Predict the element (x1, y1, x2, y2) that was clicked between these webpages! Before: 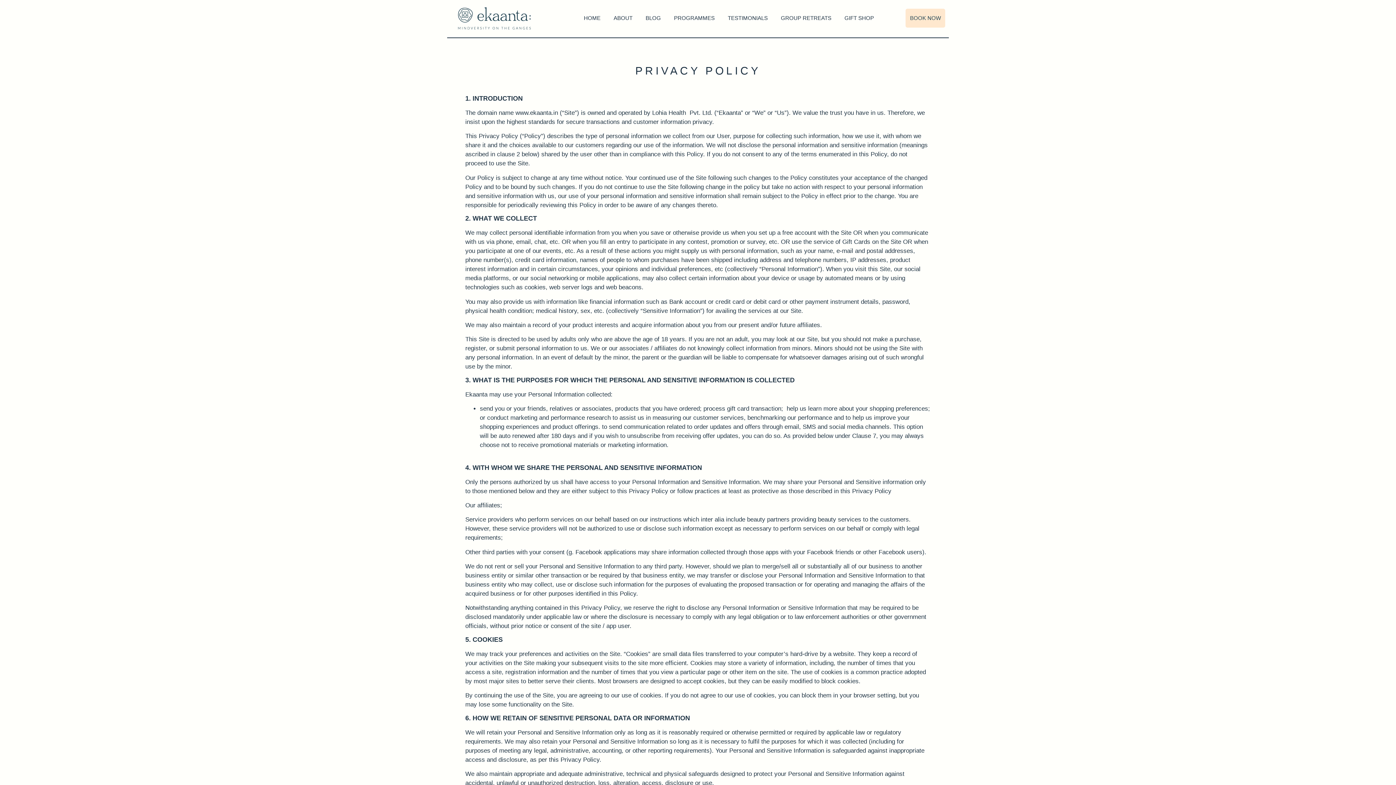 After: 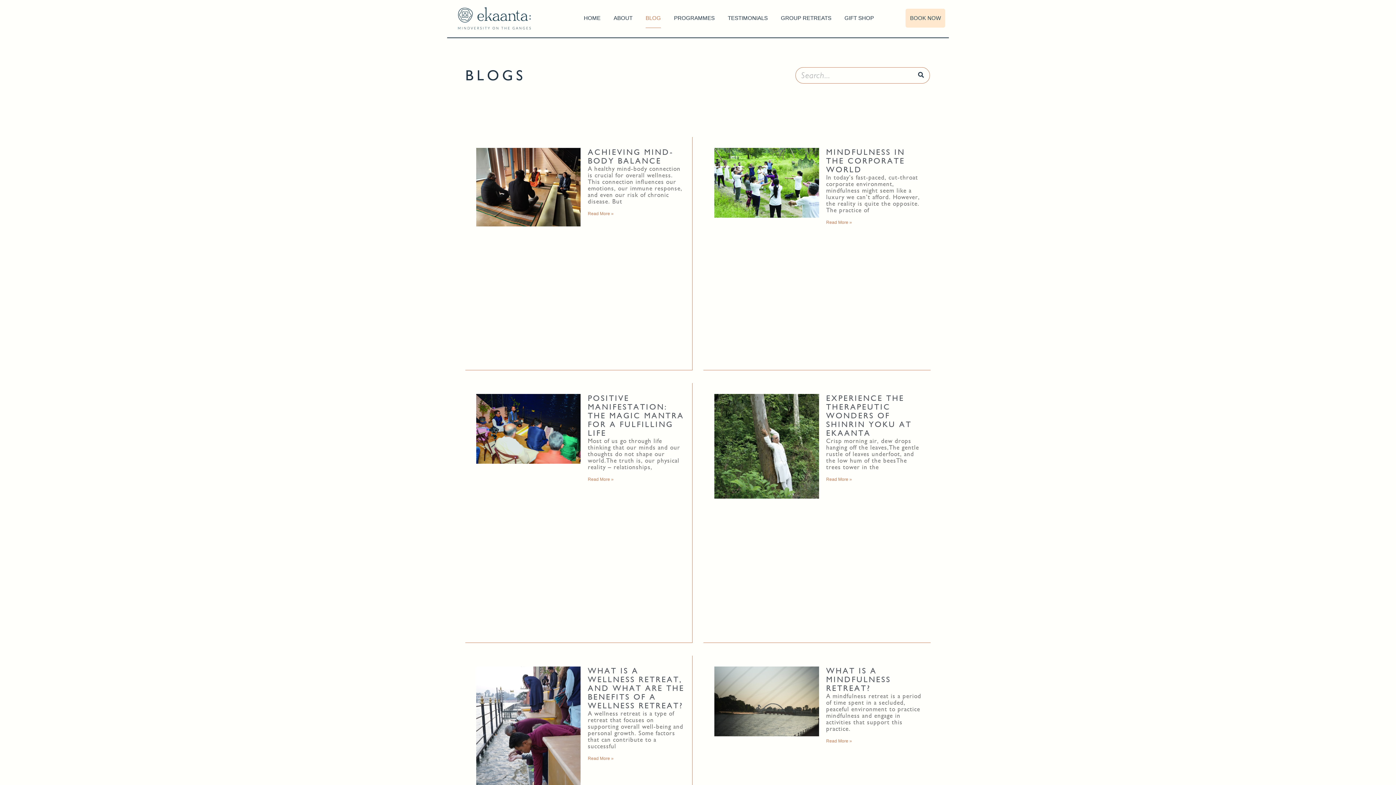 Action: bbox: (645, 8, 661, 28) label: BLOG